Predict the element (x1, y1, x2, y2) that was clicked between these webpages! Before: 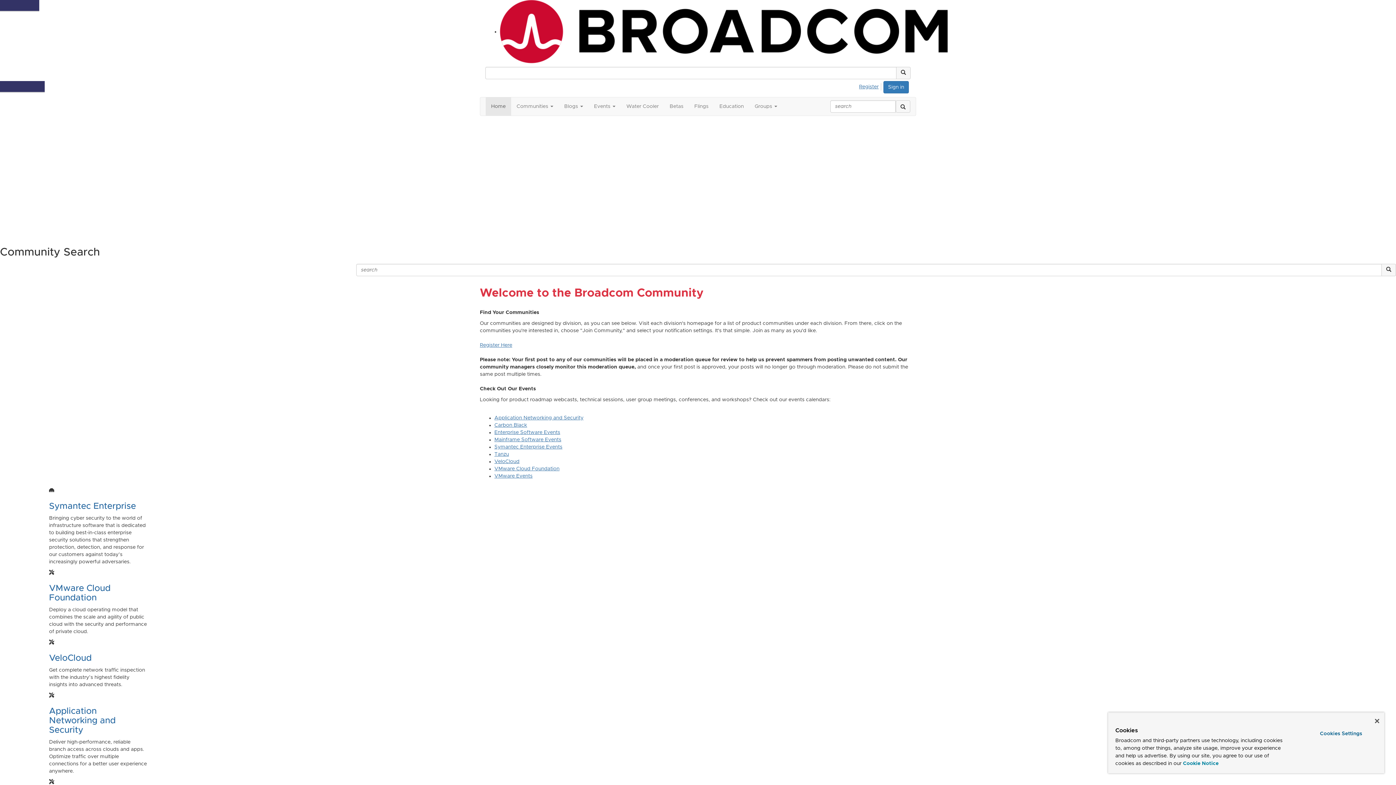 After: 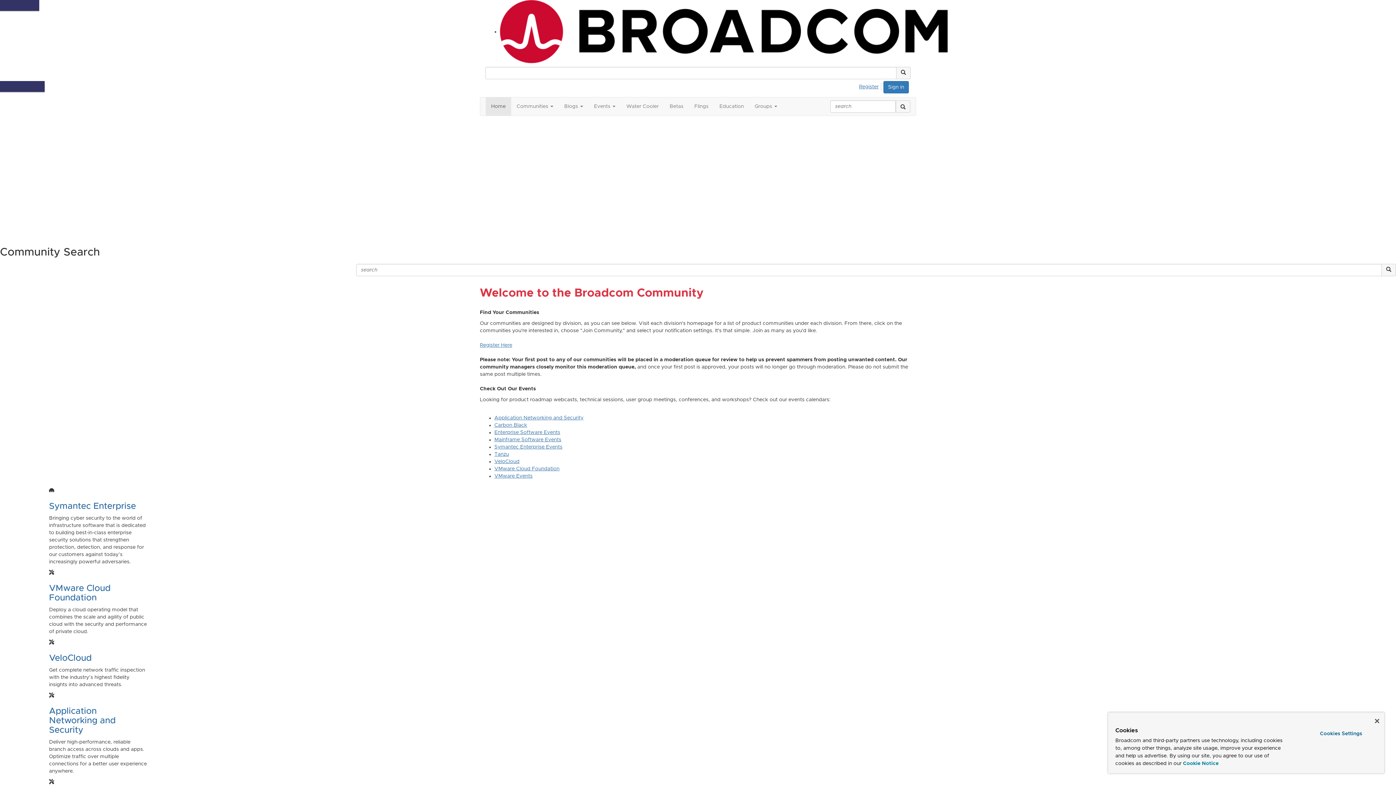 Action: label: Learn More bbox: (0, 233, 27, 238)